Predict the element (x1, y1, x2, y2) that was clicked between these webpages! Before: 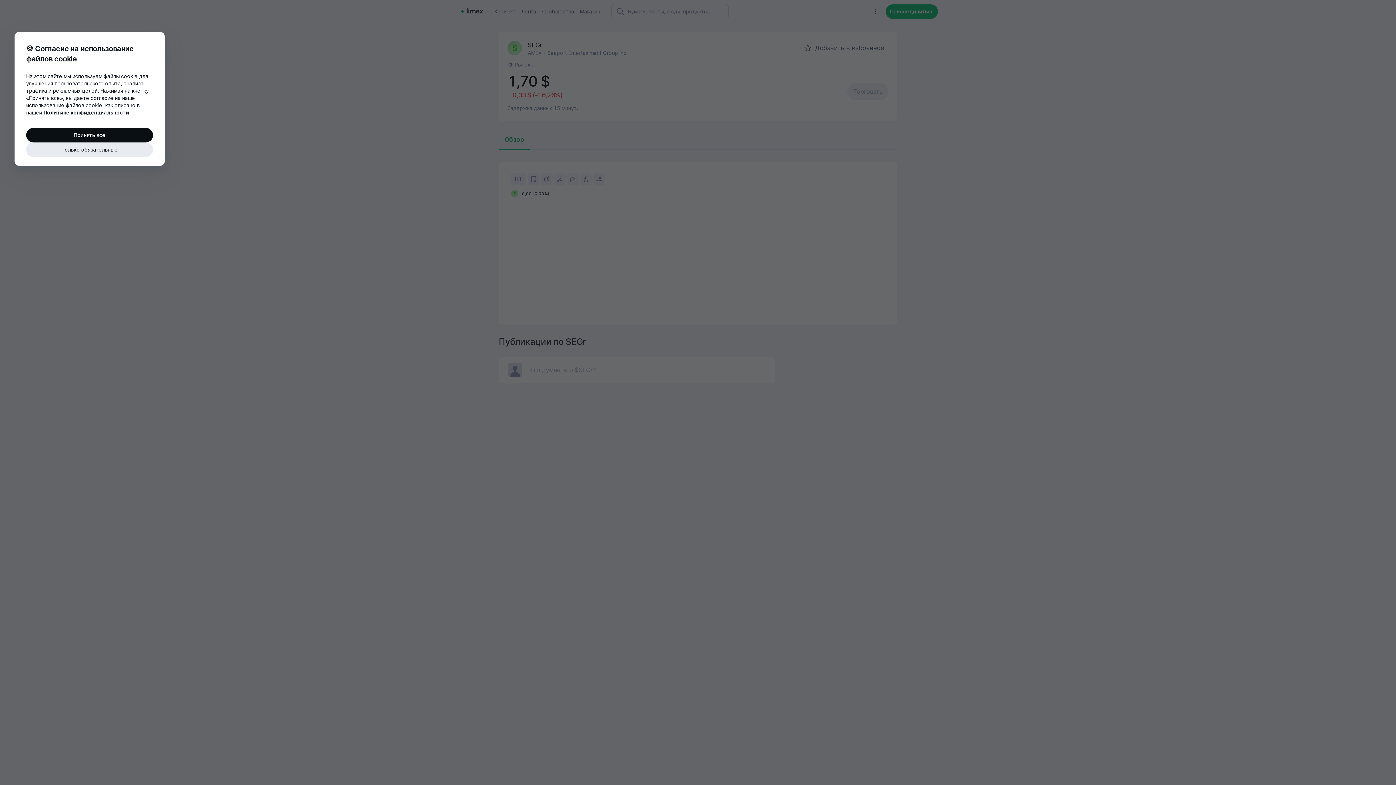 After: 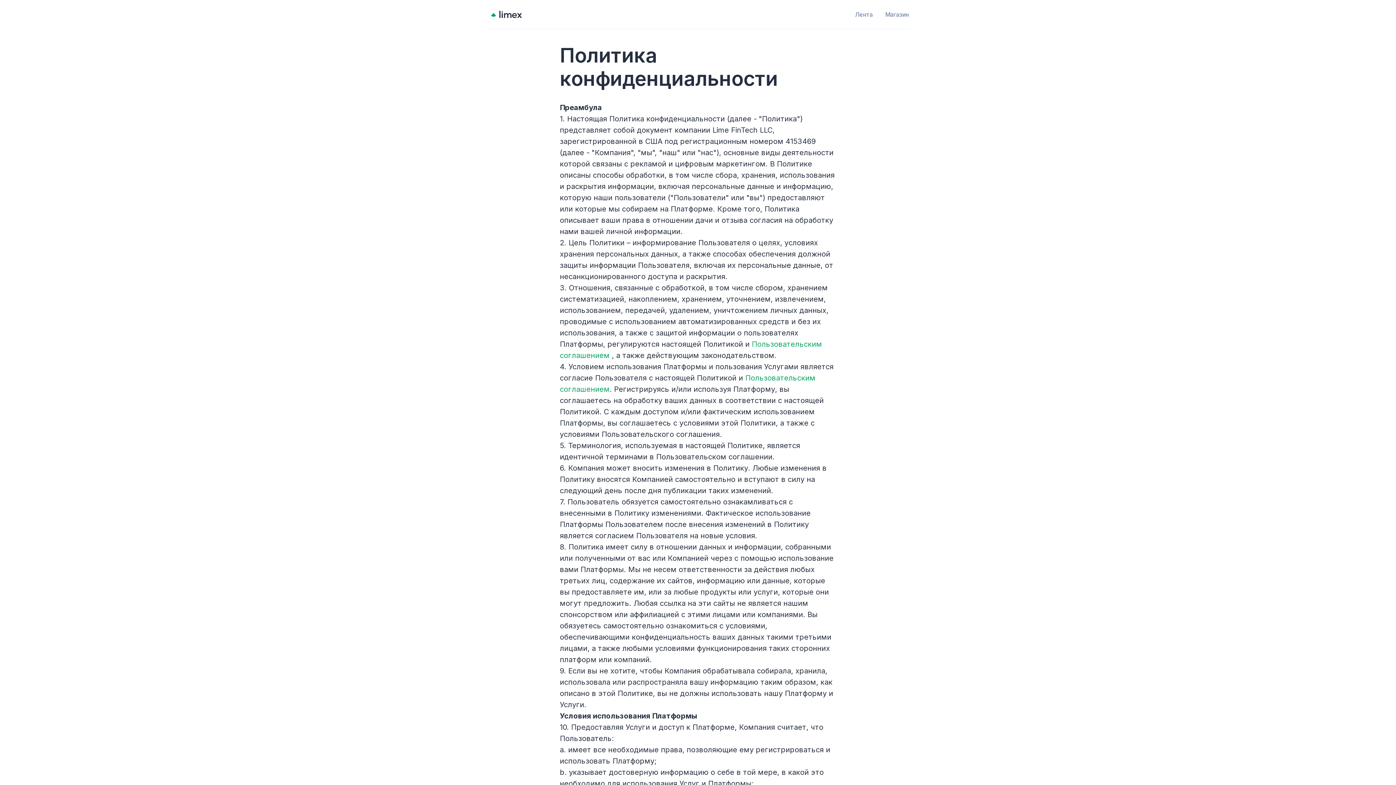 Action: label: Политике конфиденциальности bbox: (43, 109, 129, 115)